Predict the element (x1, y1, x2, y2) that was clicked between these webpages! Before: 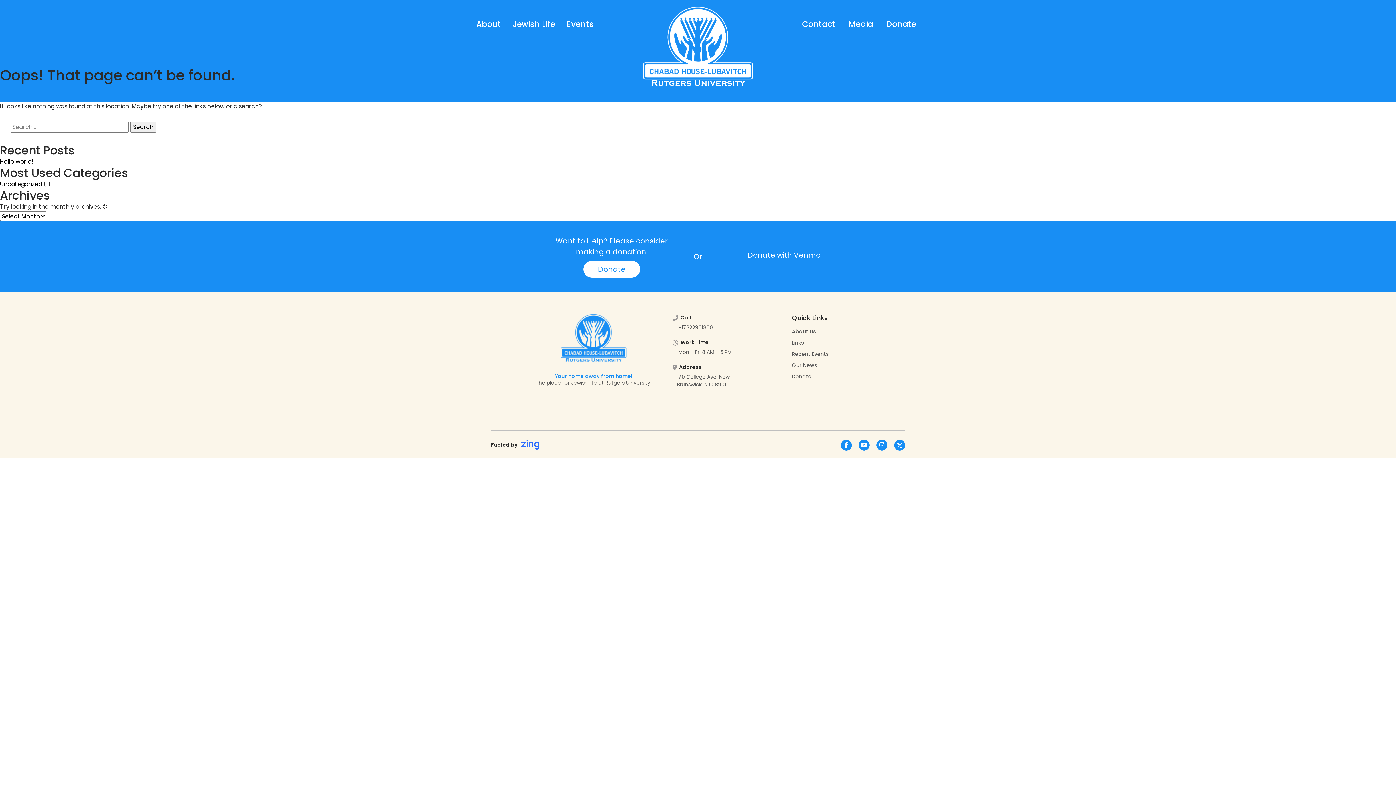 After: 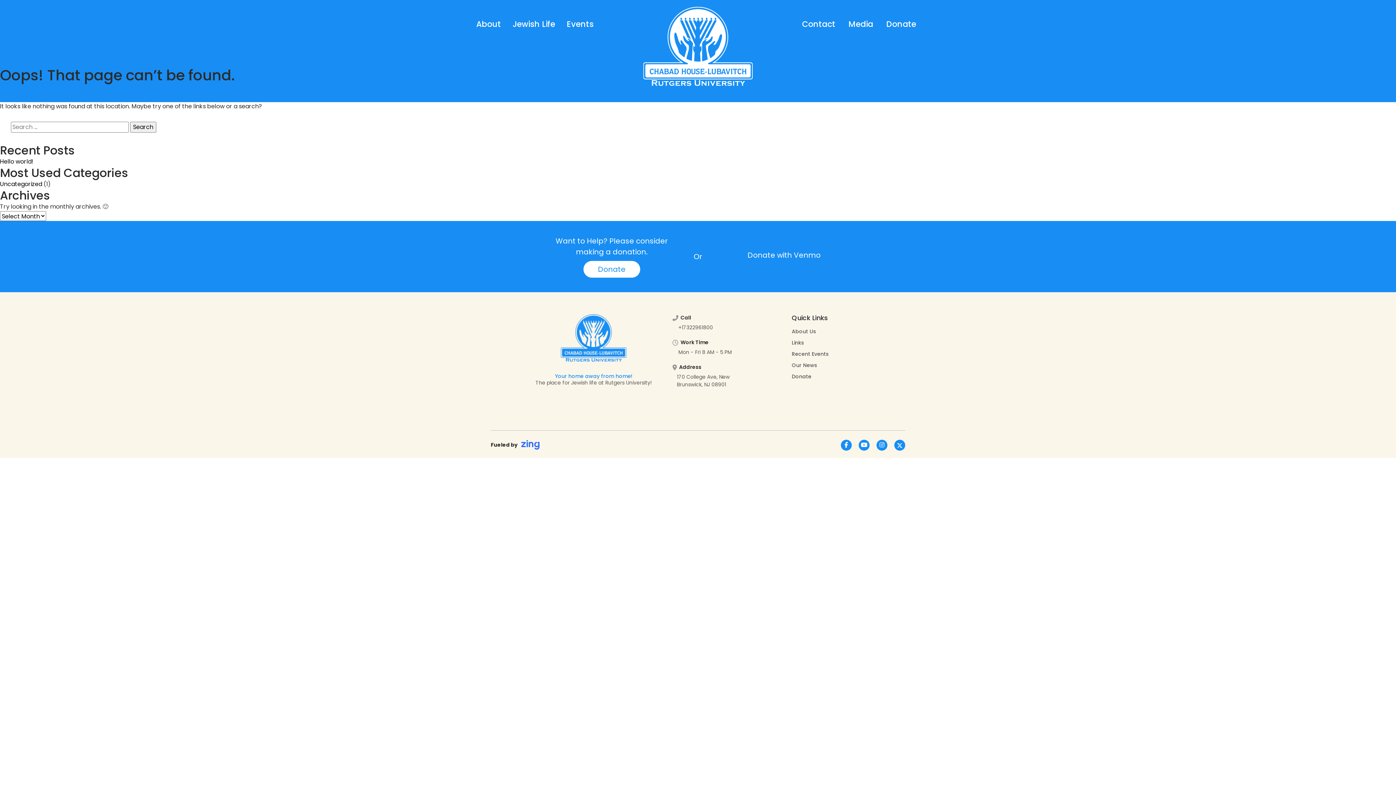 Action: bbox: (876, 440, 887, 450)